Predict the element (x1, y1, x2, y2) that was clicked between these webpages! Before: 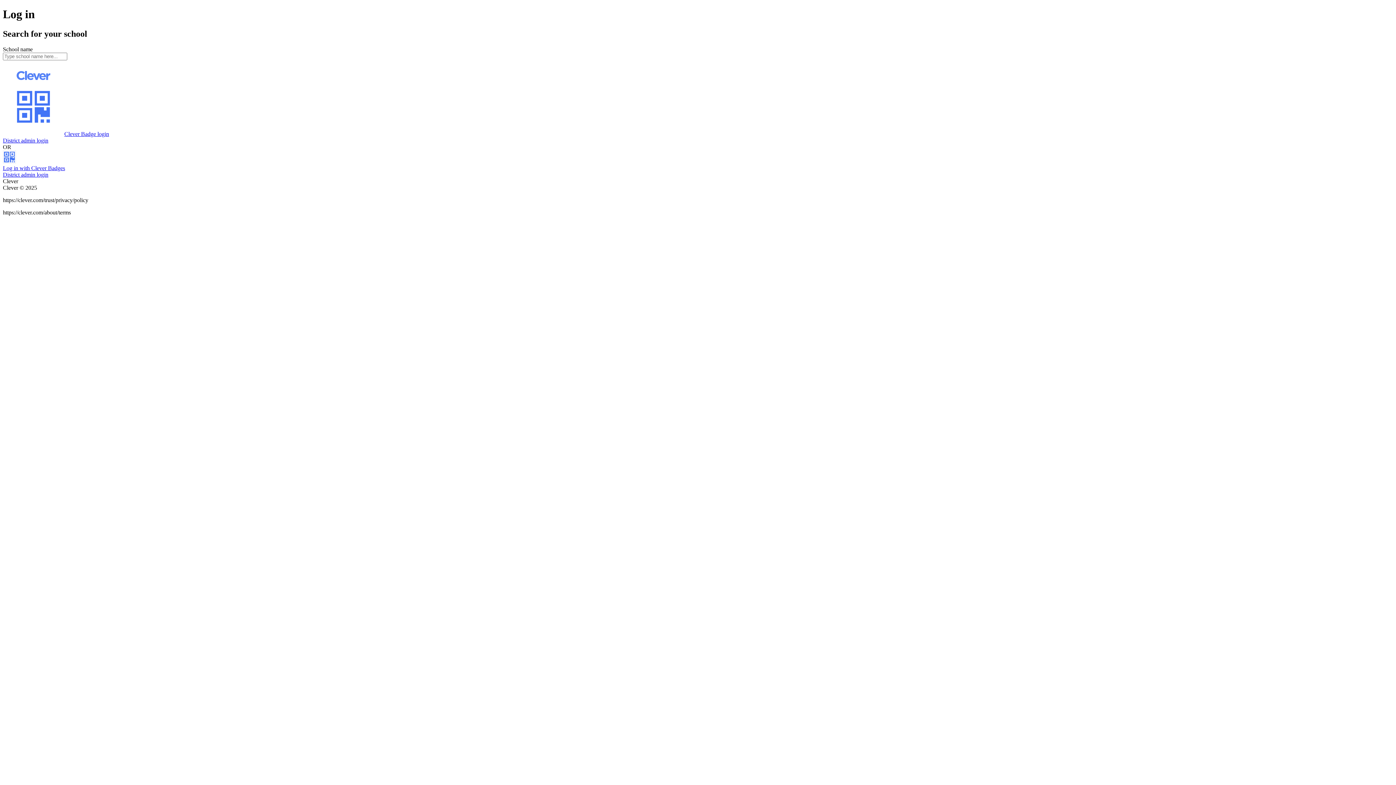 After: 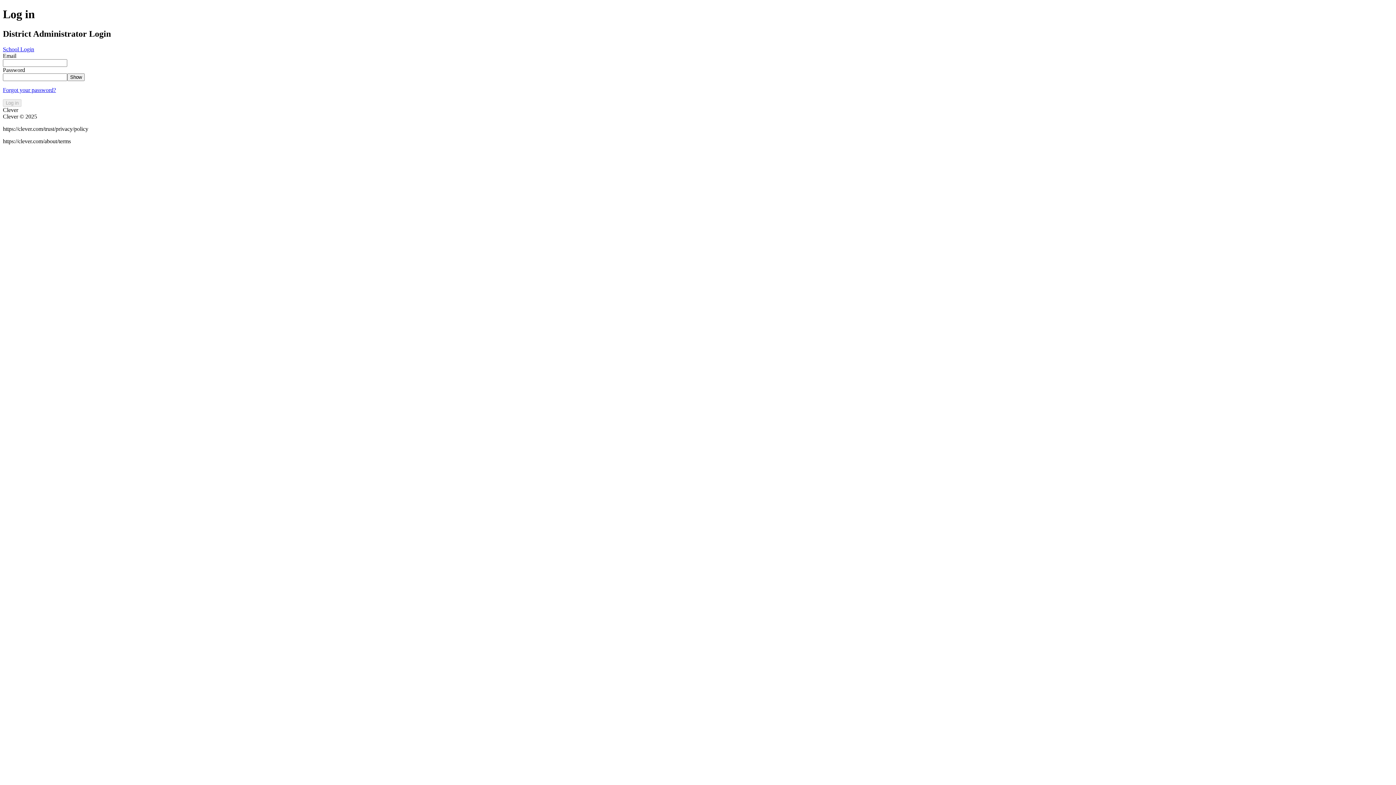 Action: bbox: (2, 171, 48, 177) label: District admin login